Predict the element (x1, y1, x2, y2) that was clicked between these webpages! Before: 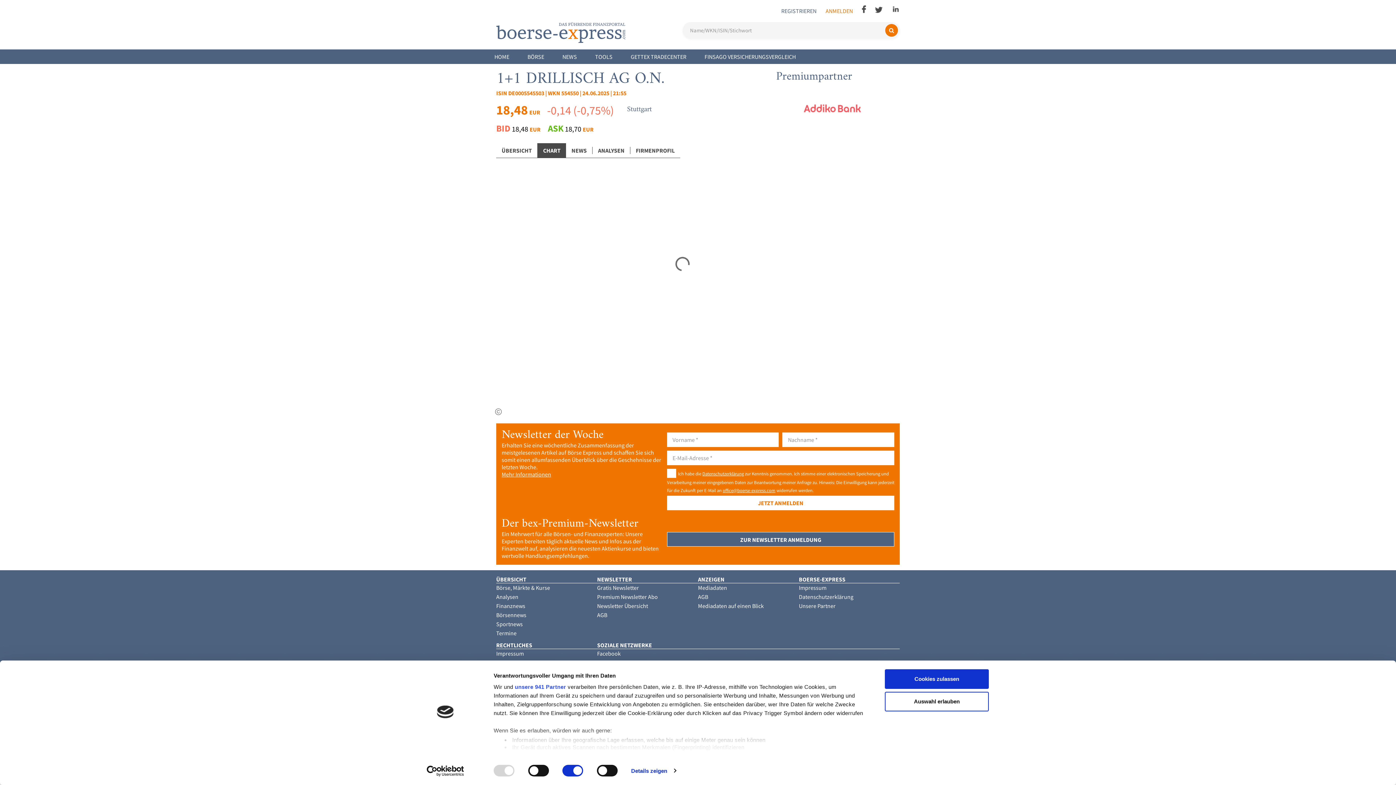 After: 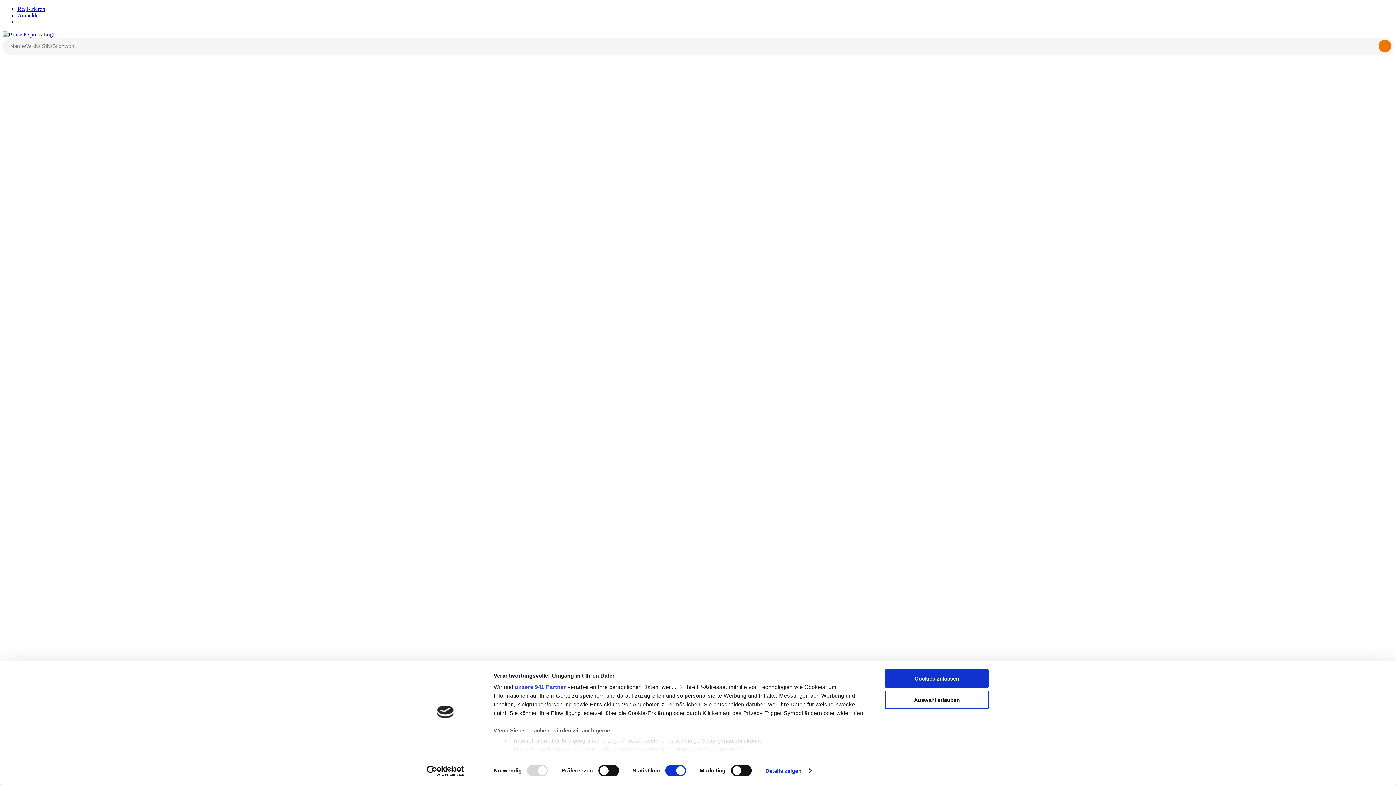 Action: bbox: (698, 584, 727, 591) label: Mediadaten